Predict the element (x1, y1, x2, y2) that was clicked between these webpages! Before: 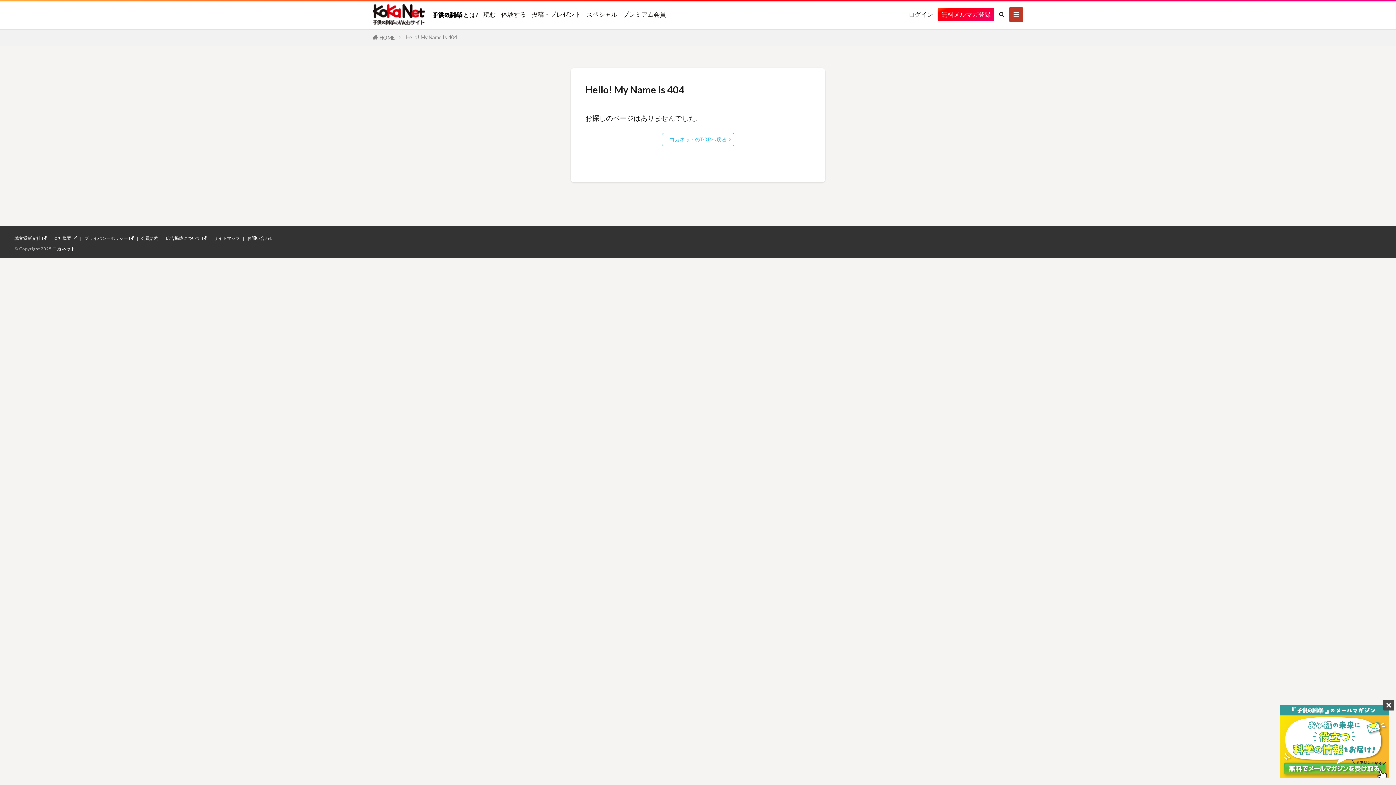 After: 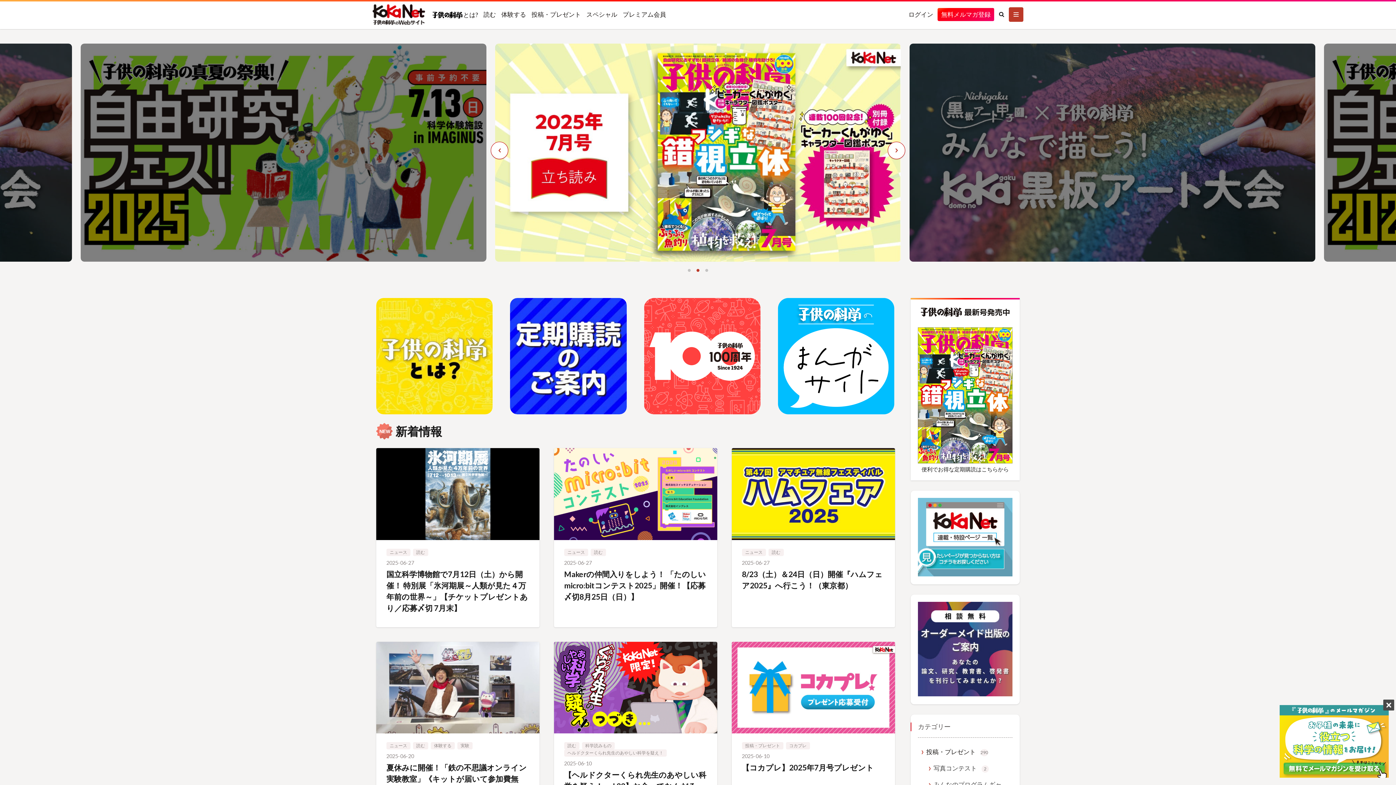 Action: bbox: (372, 4, 425, 24)